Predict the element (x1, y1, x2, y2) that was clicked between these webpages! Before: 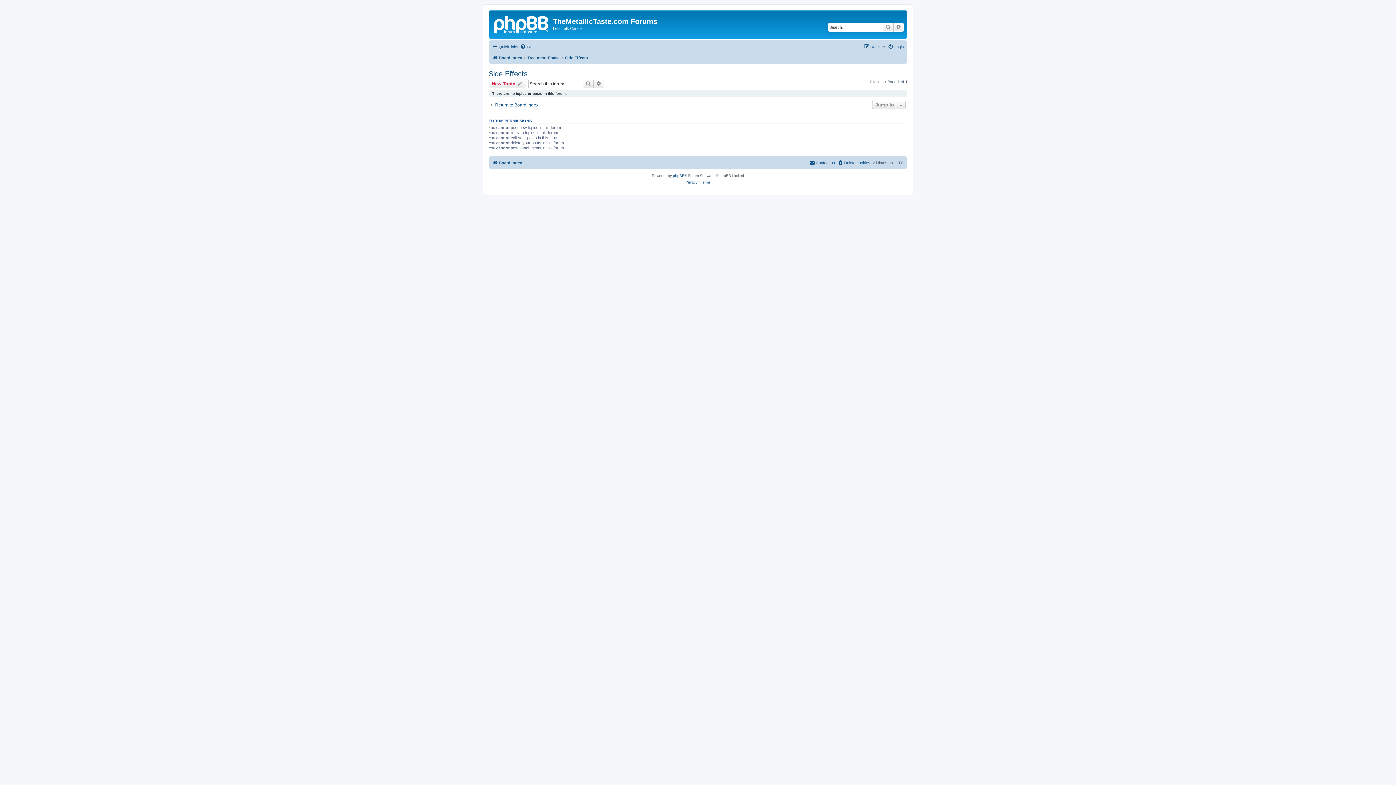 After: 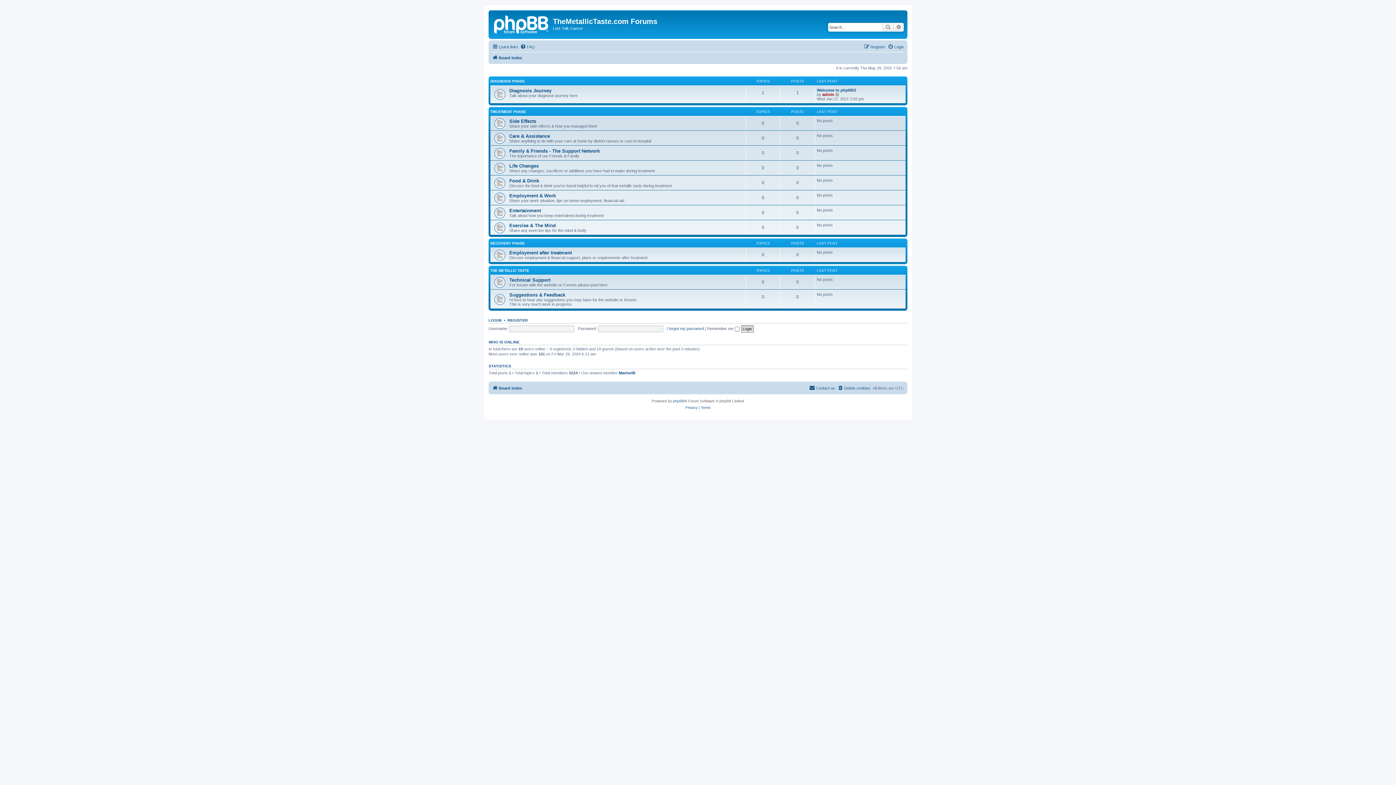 Action: bbox: (490, 12, 553, 35)